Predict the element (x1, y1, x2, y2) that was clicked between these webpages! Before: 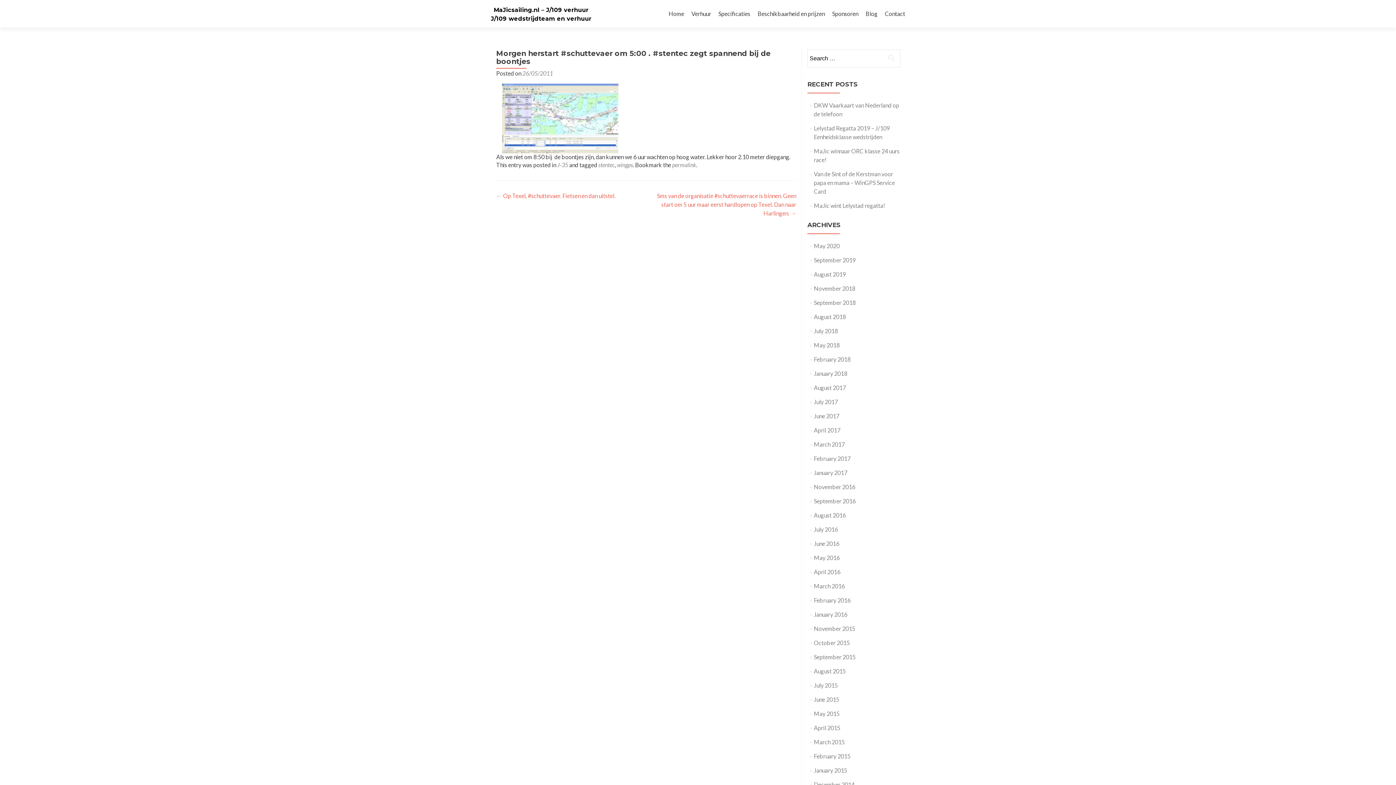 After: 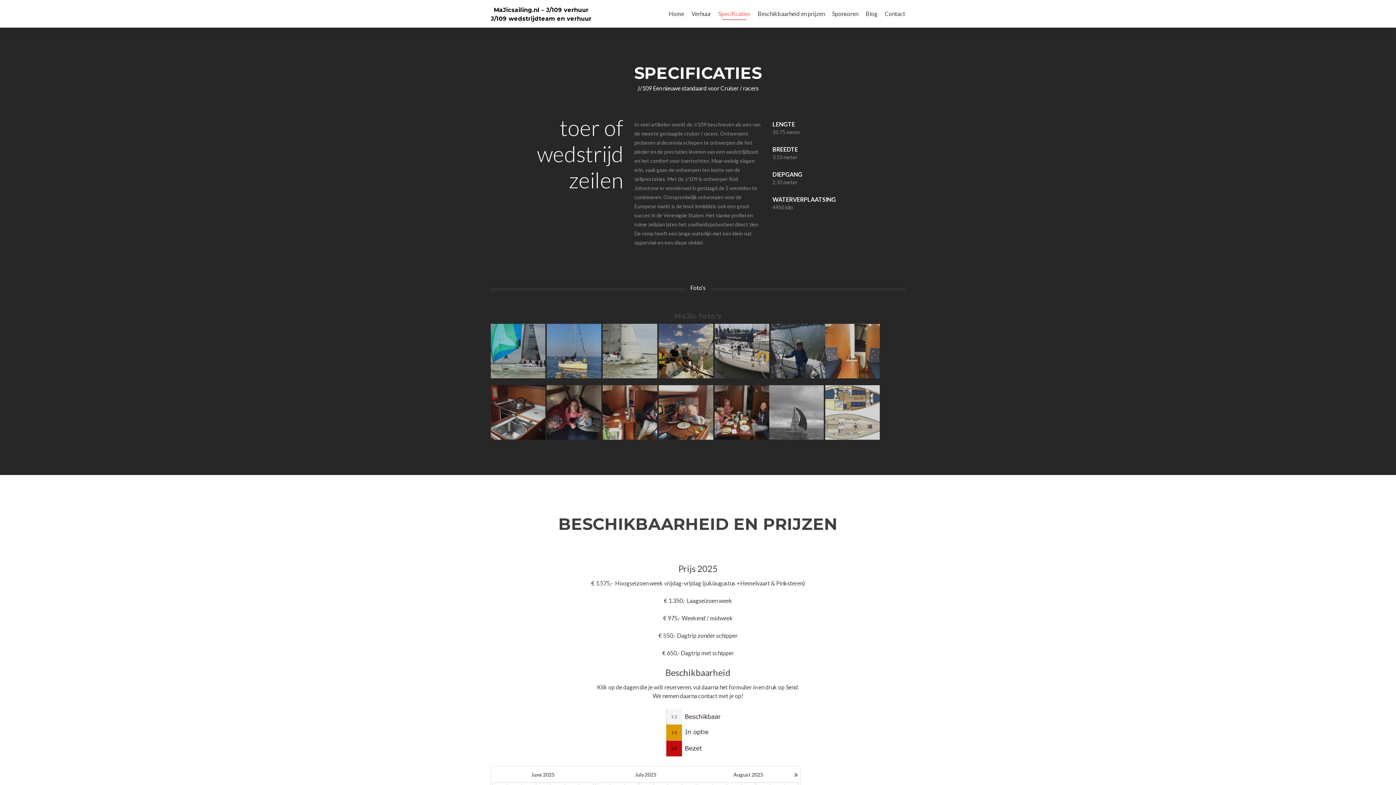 Action: bbox: (718, 7, 750, 20) label: Specificaties